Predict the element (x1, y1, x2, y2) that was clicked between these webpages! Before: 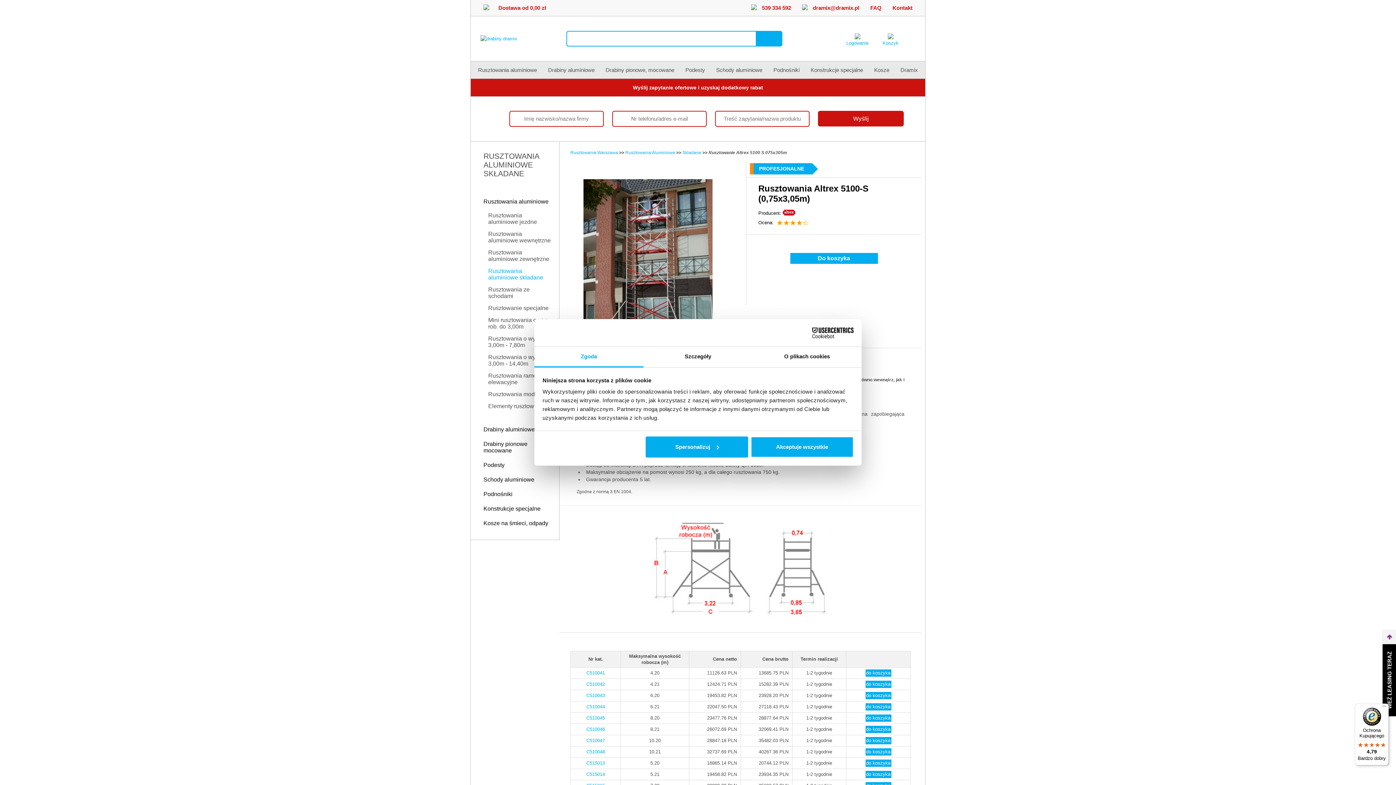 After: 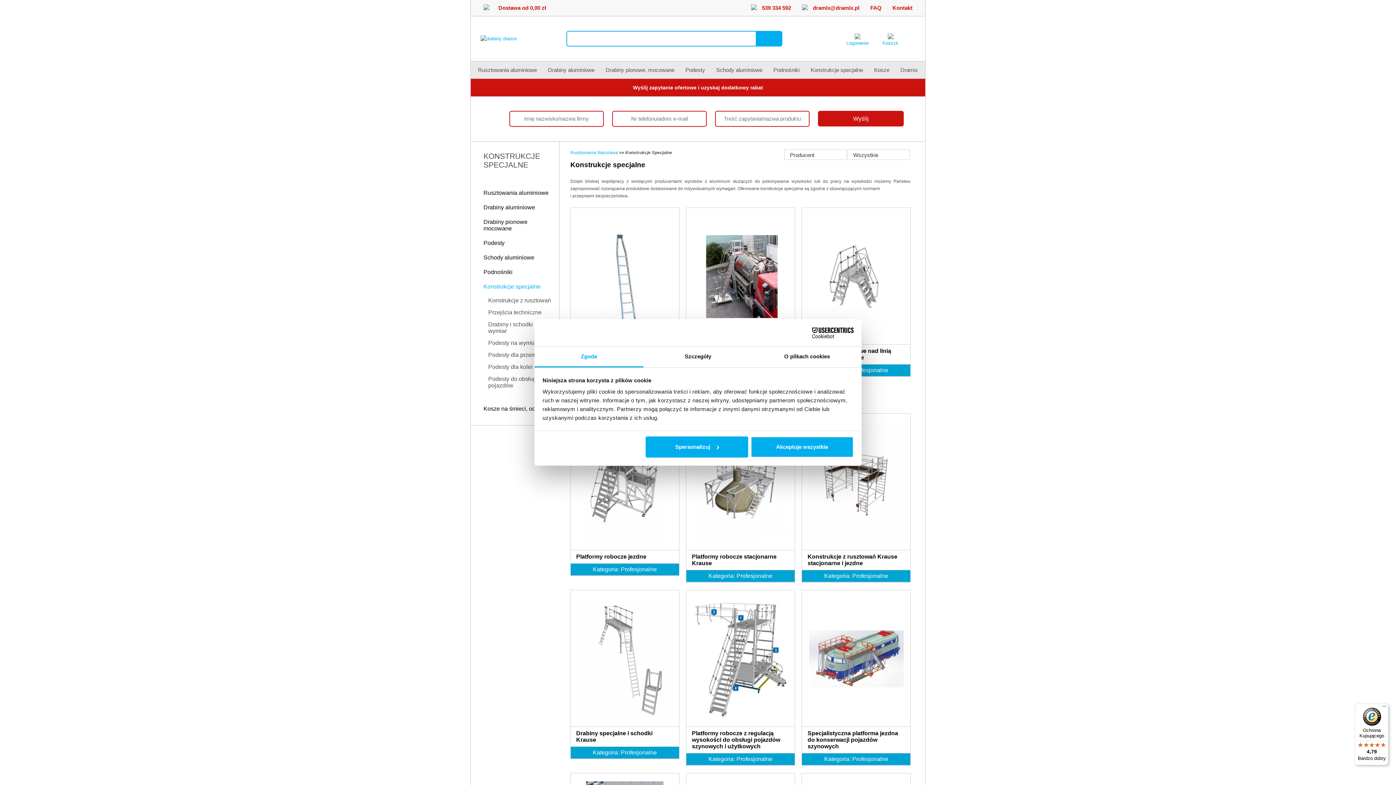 Action: bbox: (807, 61, 866, 78) label: Konstrukcje specjalne